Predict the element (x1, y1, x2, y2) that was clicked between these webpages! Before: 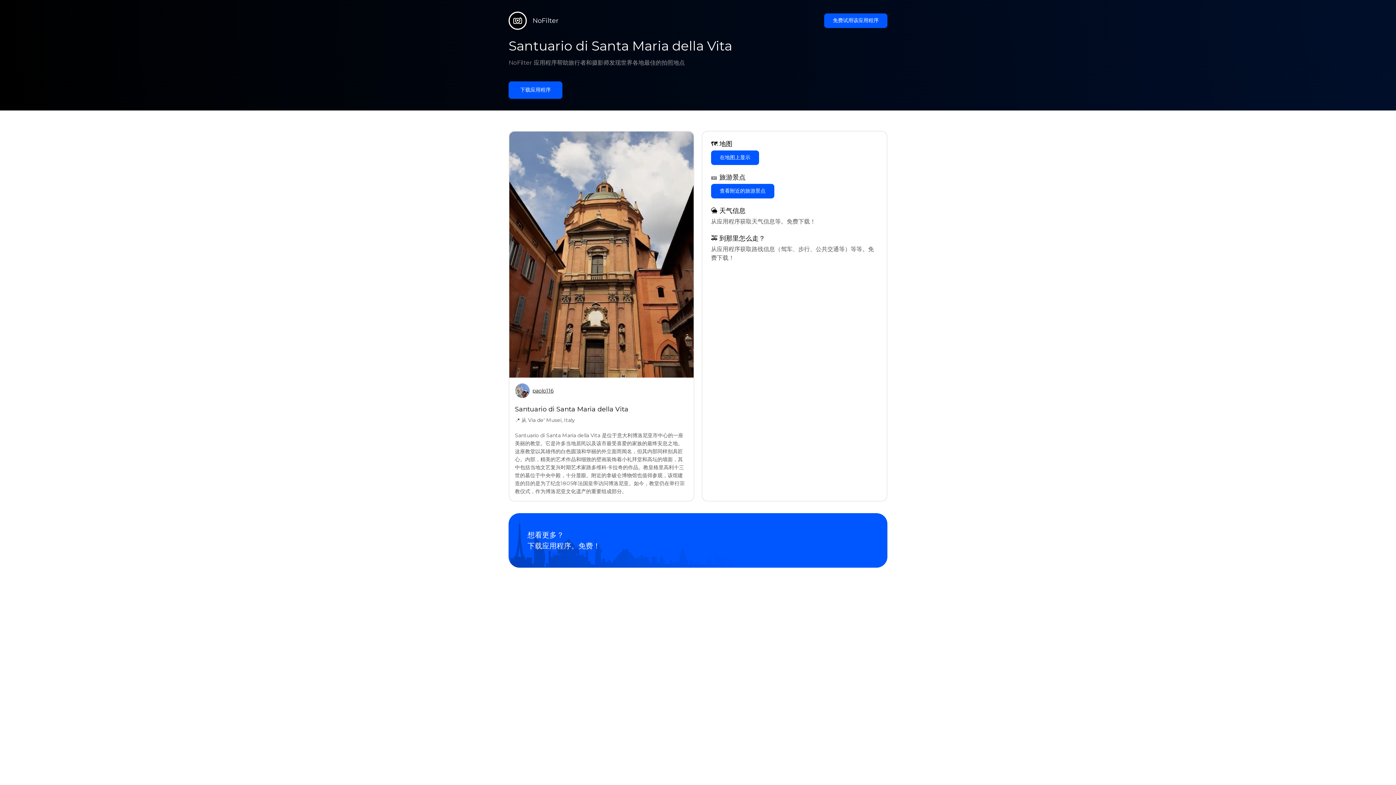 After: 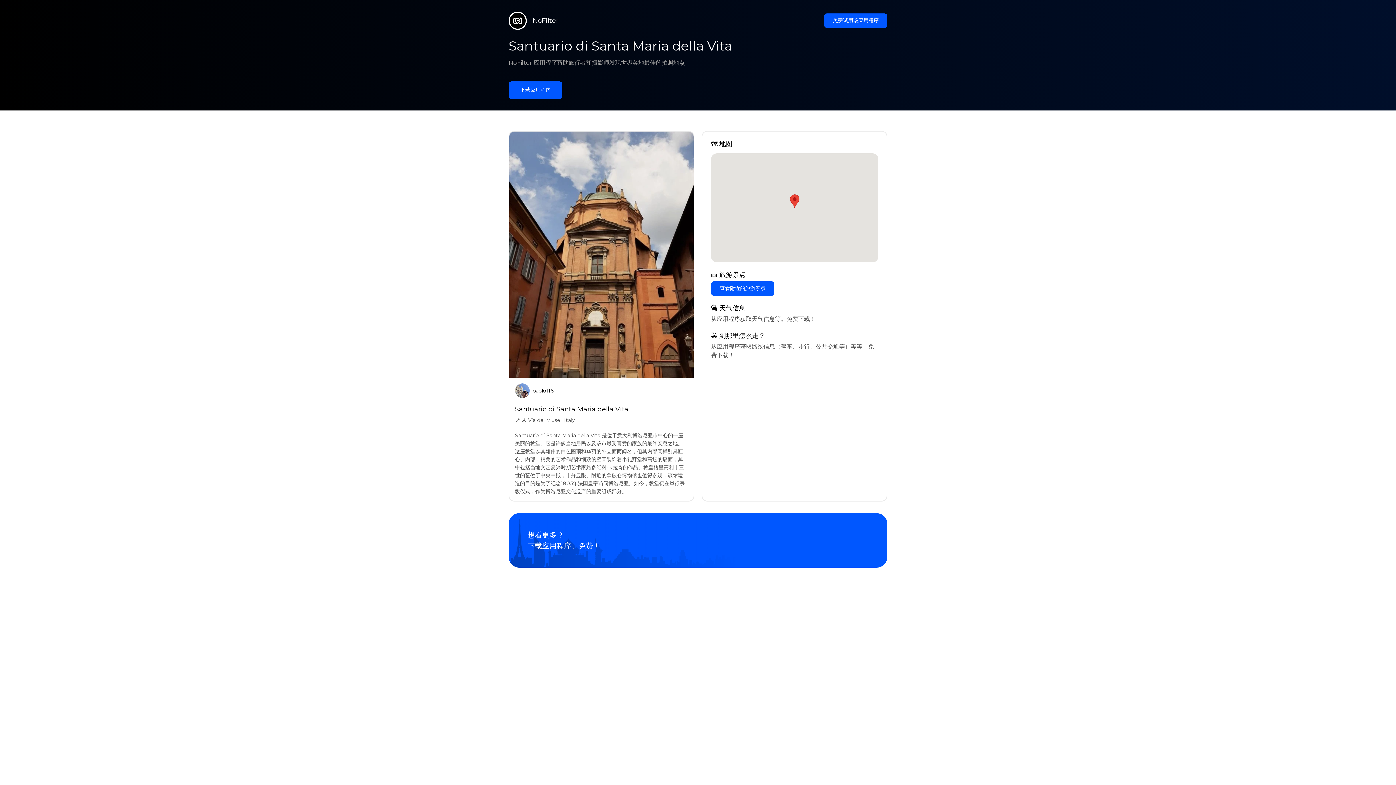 Action: bbox: (711, 150, 759, 164) label: 在地图上显示